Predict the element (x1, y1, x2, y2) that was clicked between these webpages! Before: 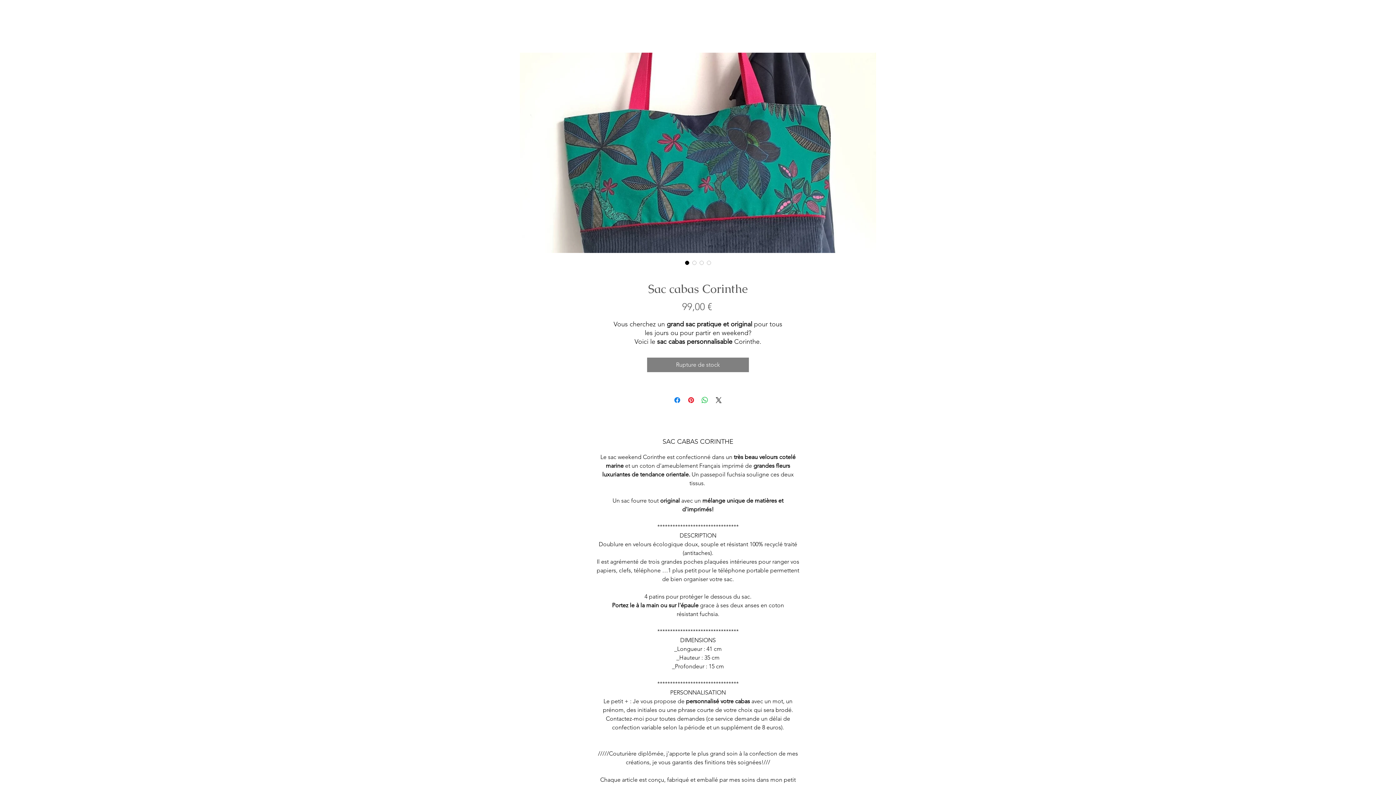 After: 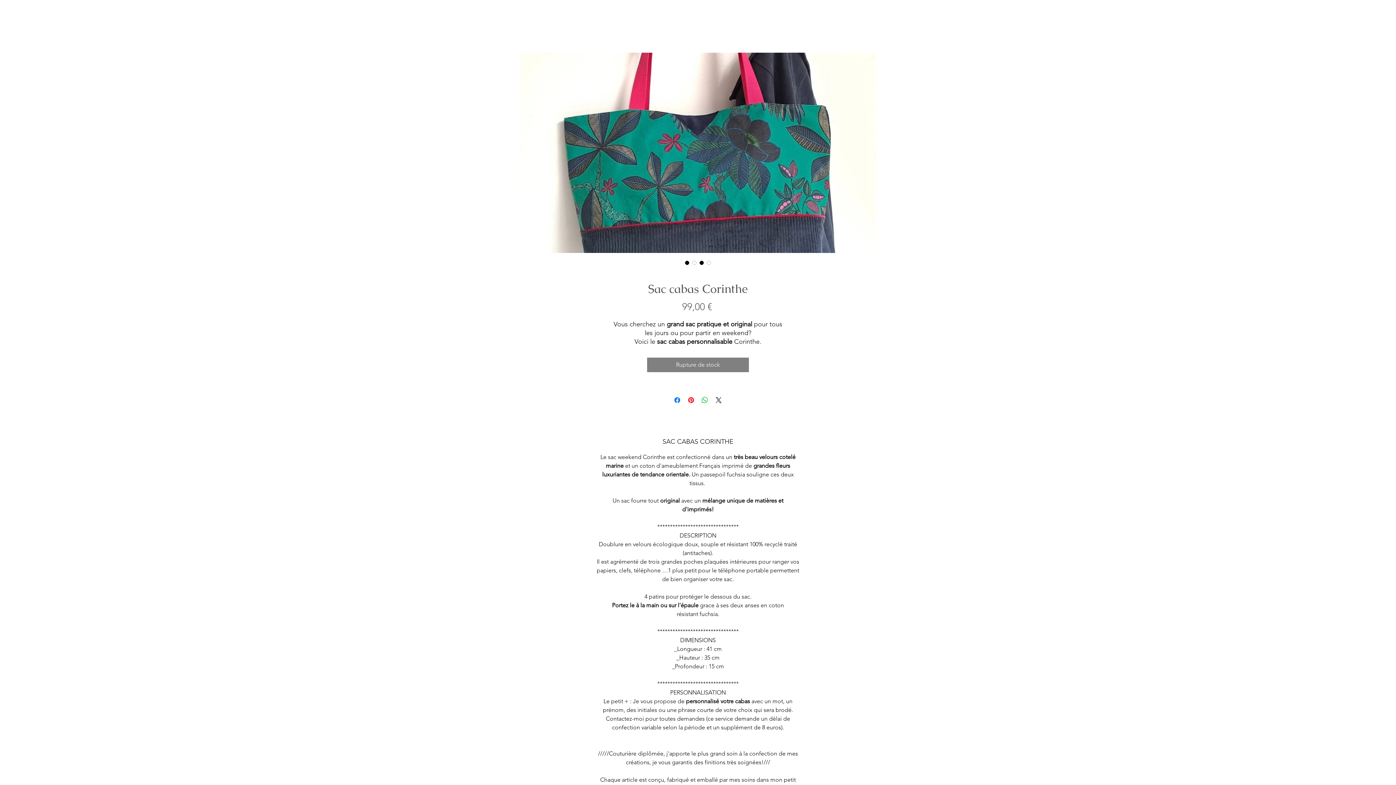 Action: label: Sélecteur d'image : Sac cabas Corinthe bbox: (698, 259, 705, 266)